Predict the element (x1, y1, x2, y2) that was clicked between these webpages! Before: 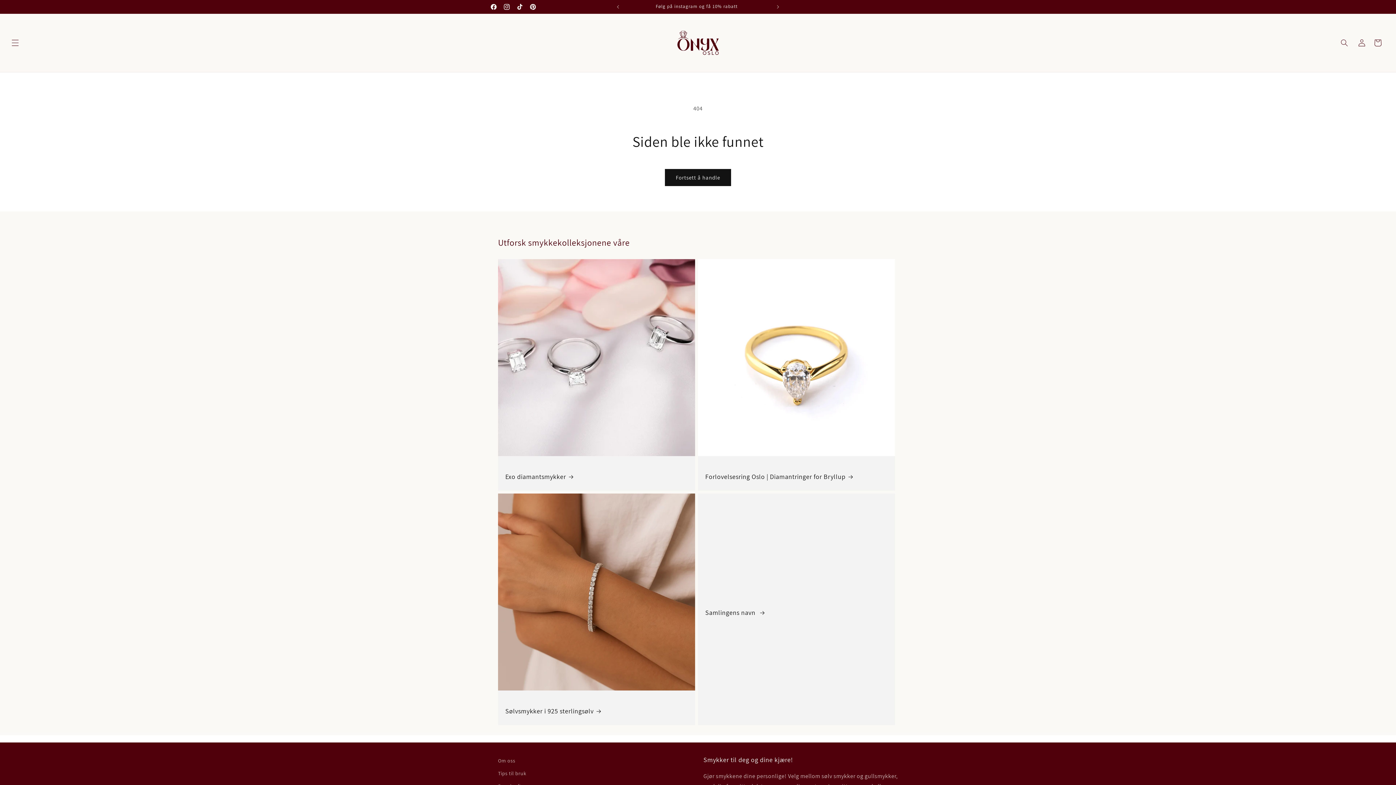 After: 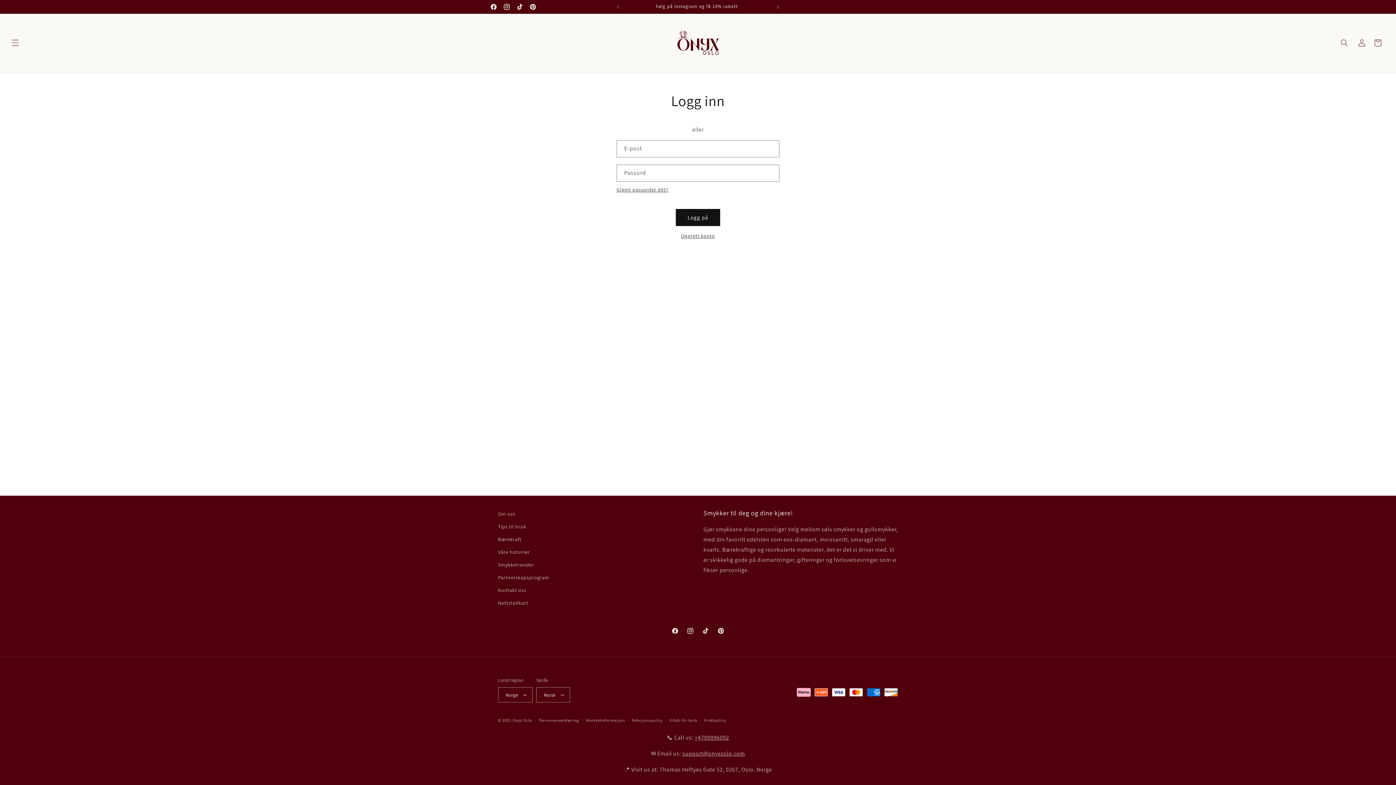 Action: bbox: (1354, 34, 1370, 50) label: Logg inn